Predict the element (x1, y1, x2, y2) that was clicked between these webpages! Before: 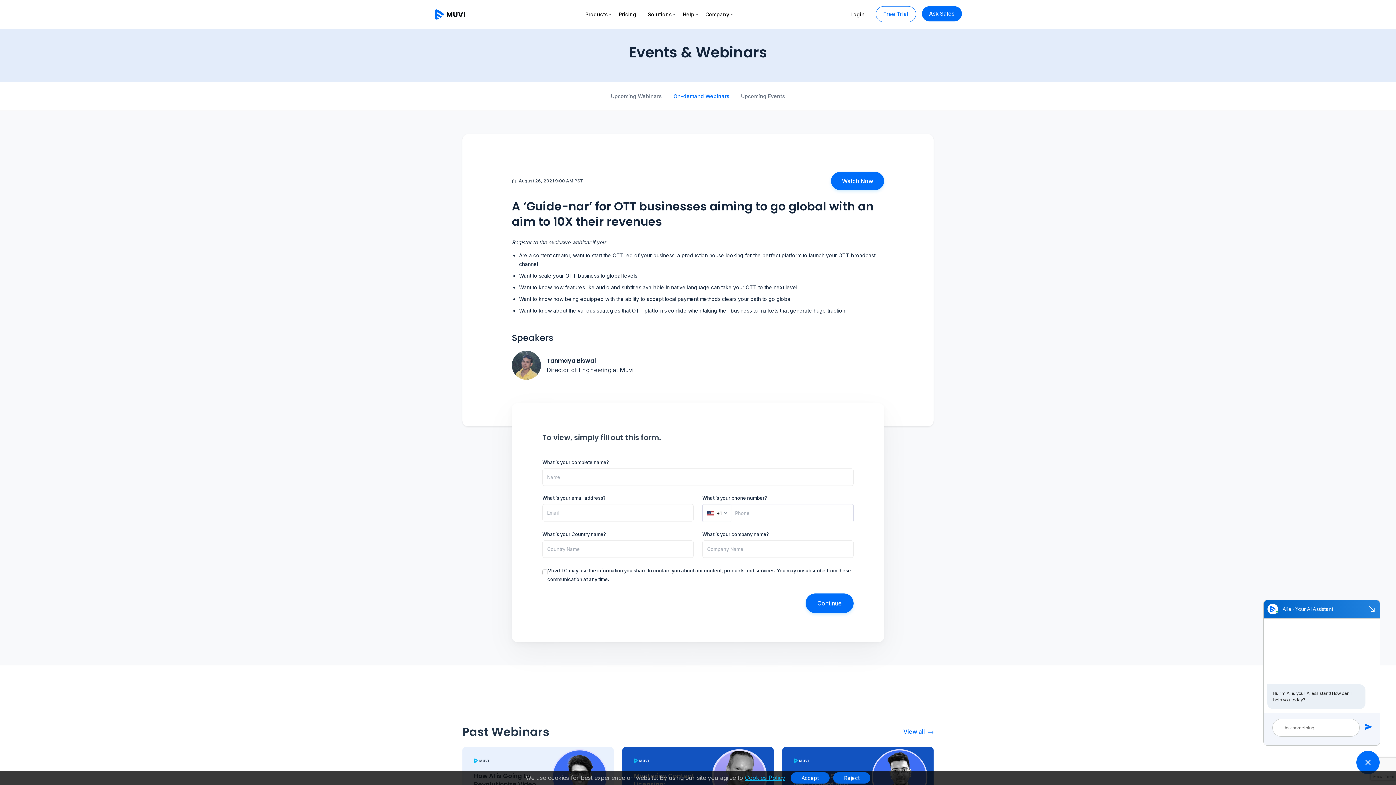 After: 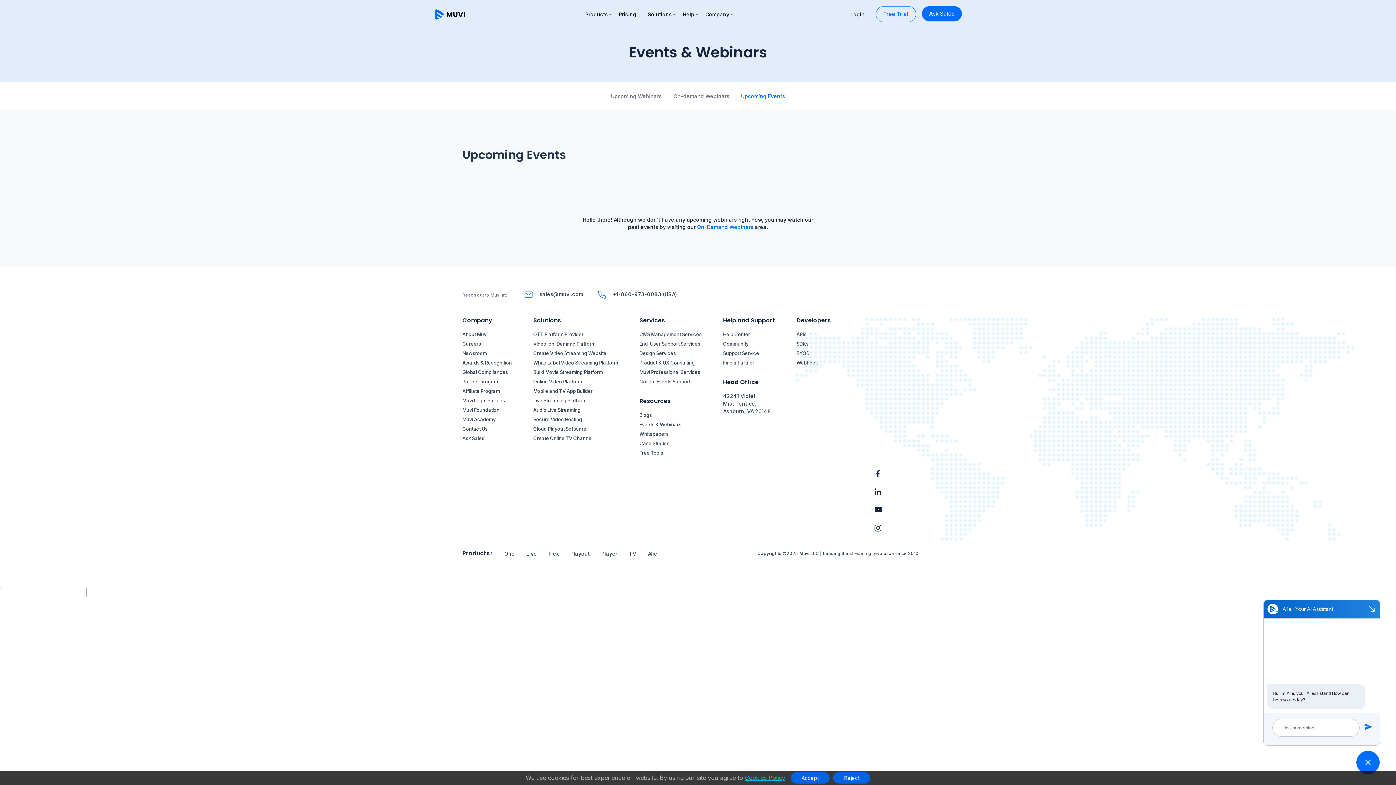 Action: bbox: (735, 81, 791, 110) label: Upcoming Events